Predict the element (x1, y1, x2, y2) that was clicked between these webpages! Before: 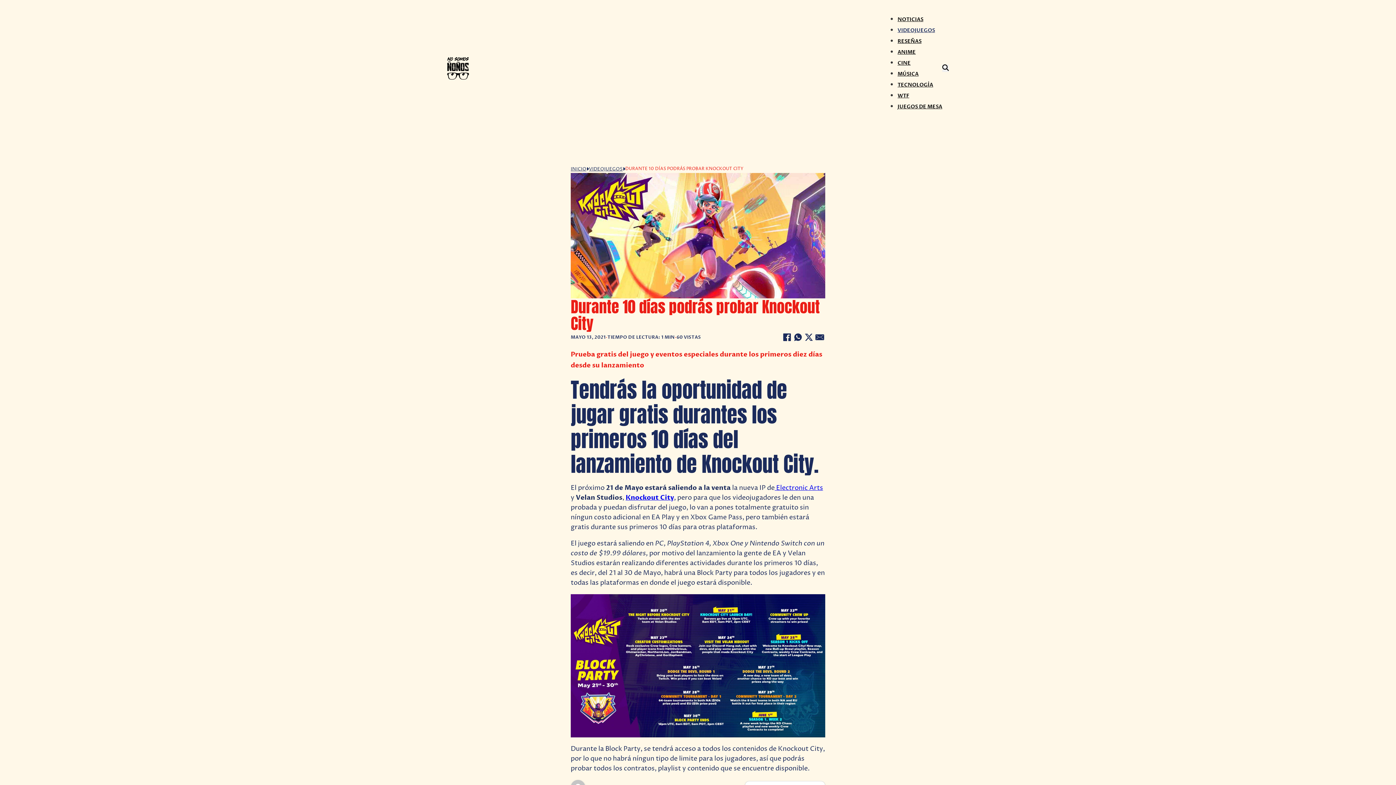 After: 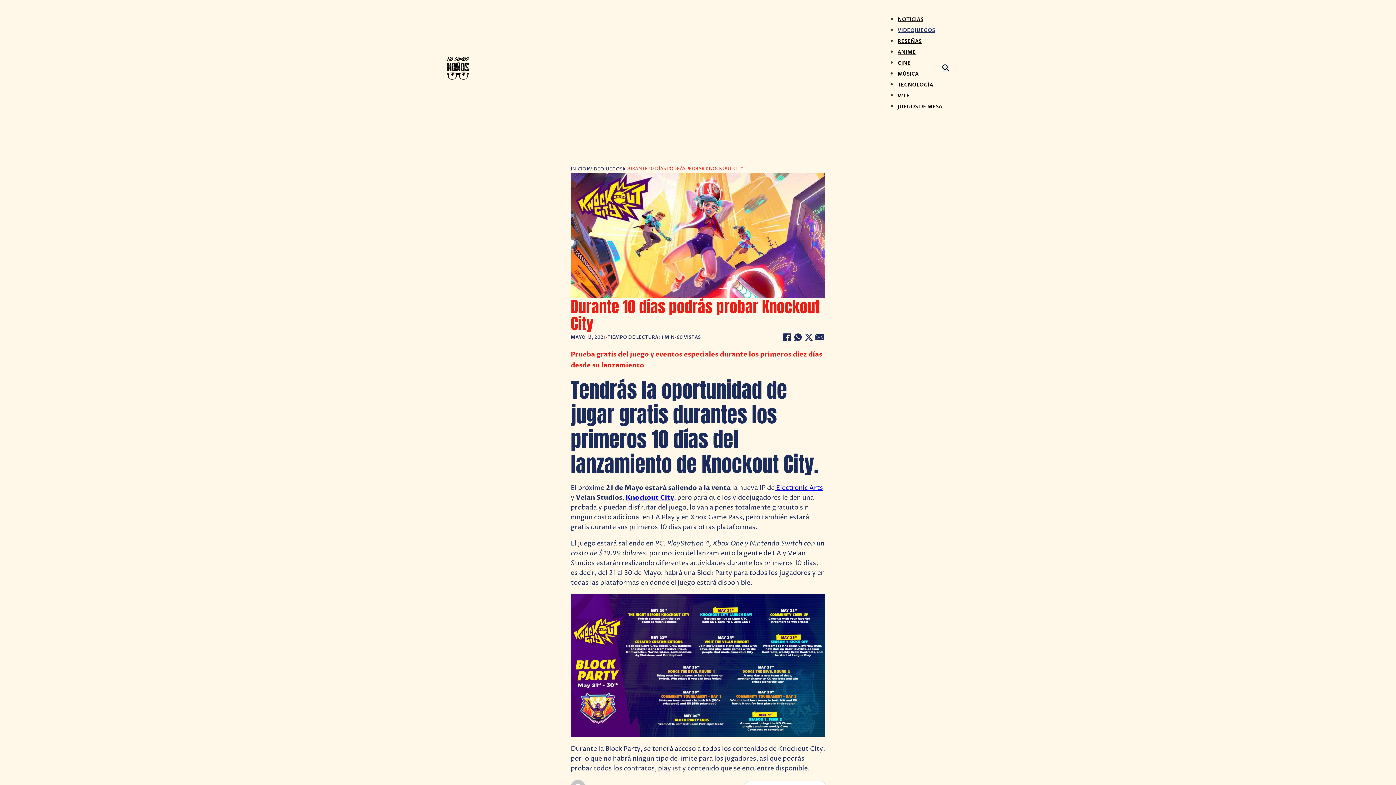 Action: label:  Electronic Arts  bbox: (774, 483, 823, 492)